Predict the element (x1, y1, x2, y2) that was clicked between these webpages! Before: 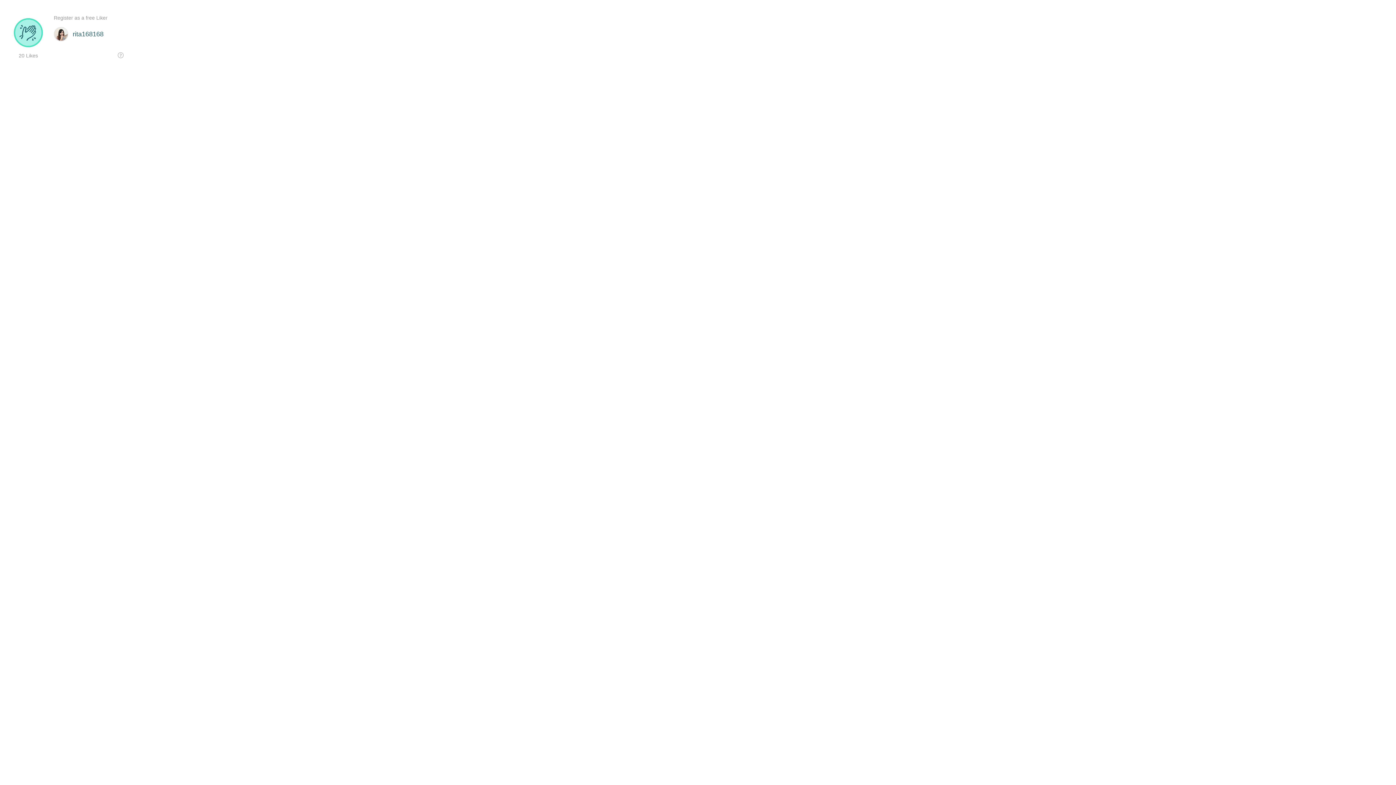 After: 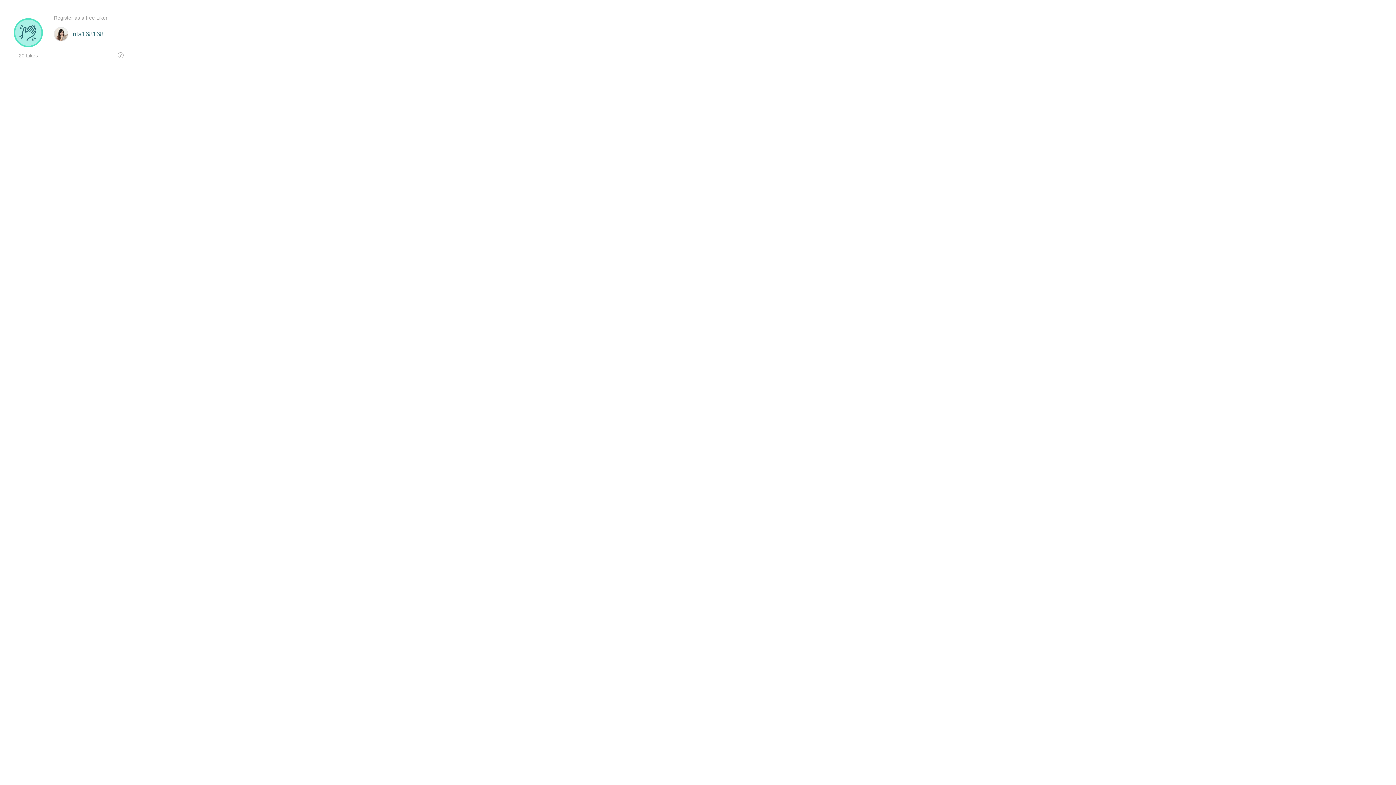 Action: bbox: (117, 52, 123, 58)